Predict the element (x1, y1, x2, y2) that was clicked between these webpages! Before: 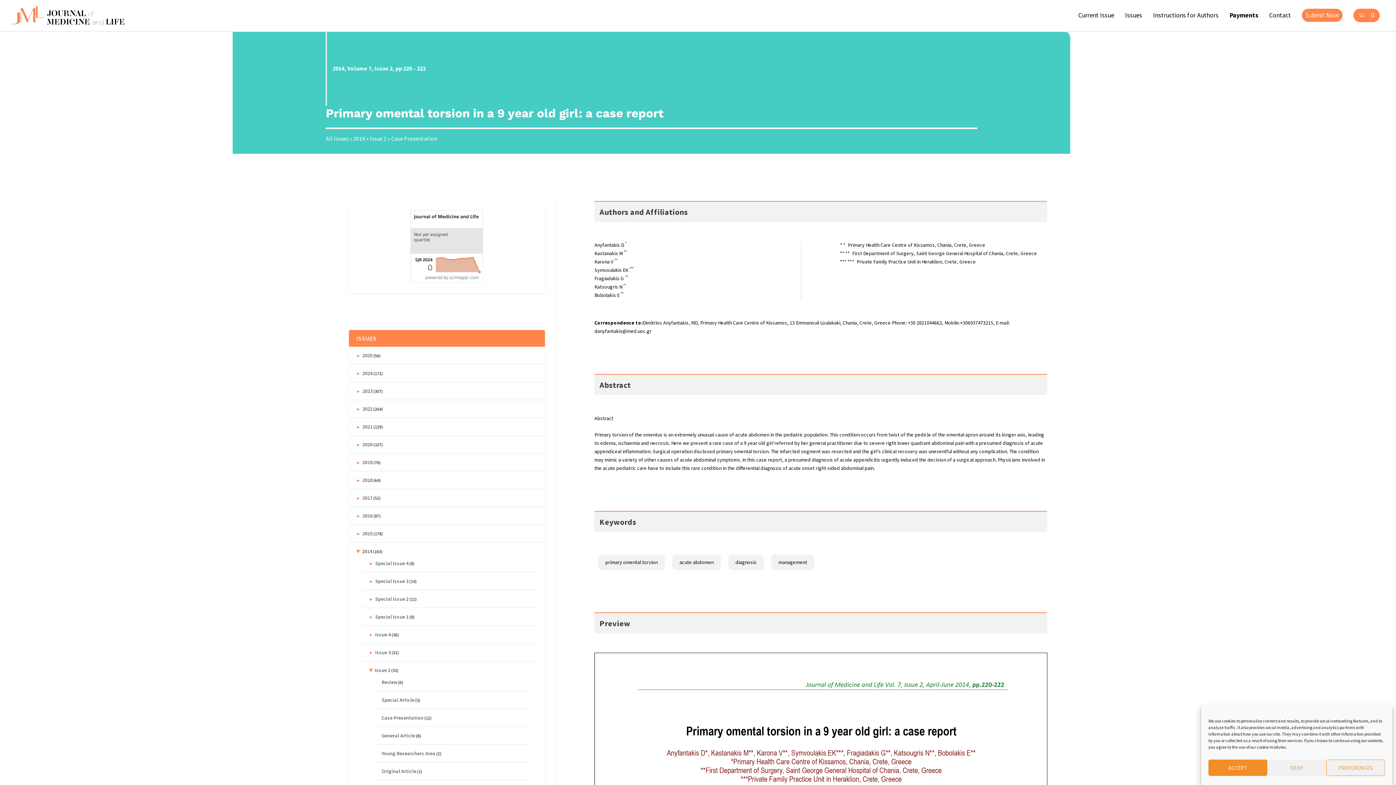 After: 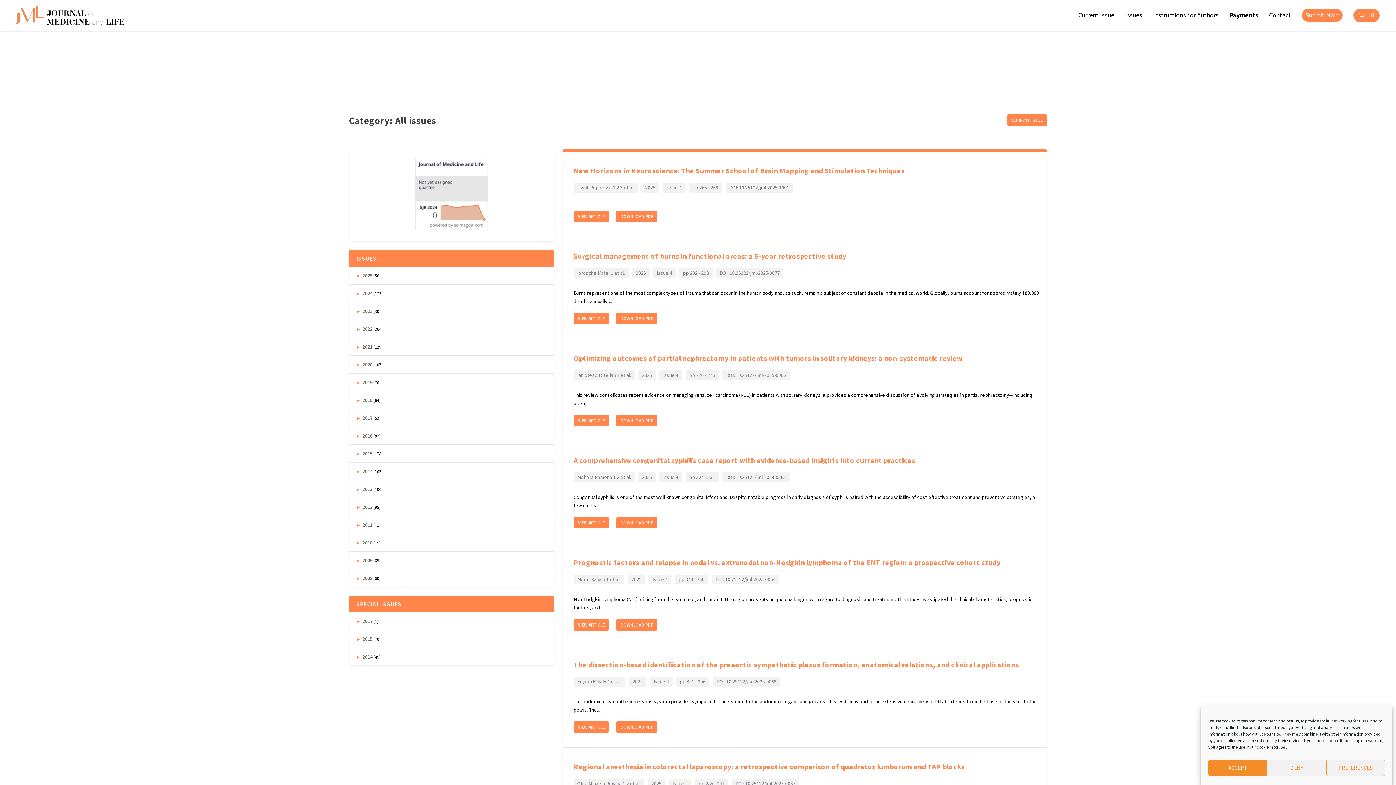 Action: label: All issues bbox: (325, 134, 348, 142)